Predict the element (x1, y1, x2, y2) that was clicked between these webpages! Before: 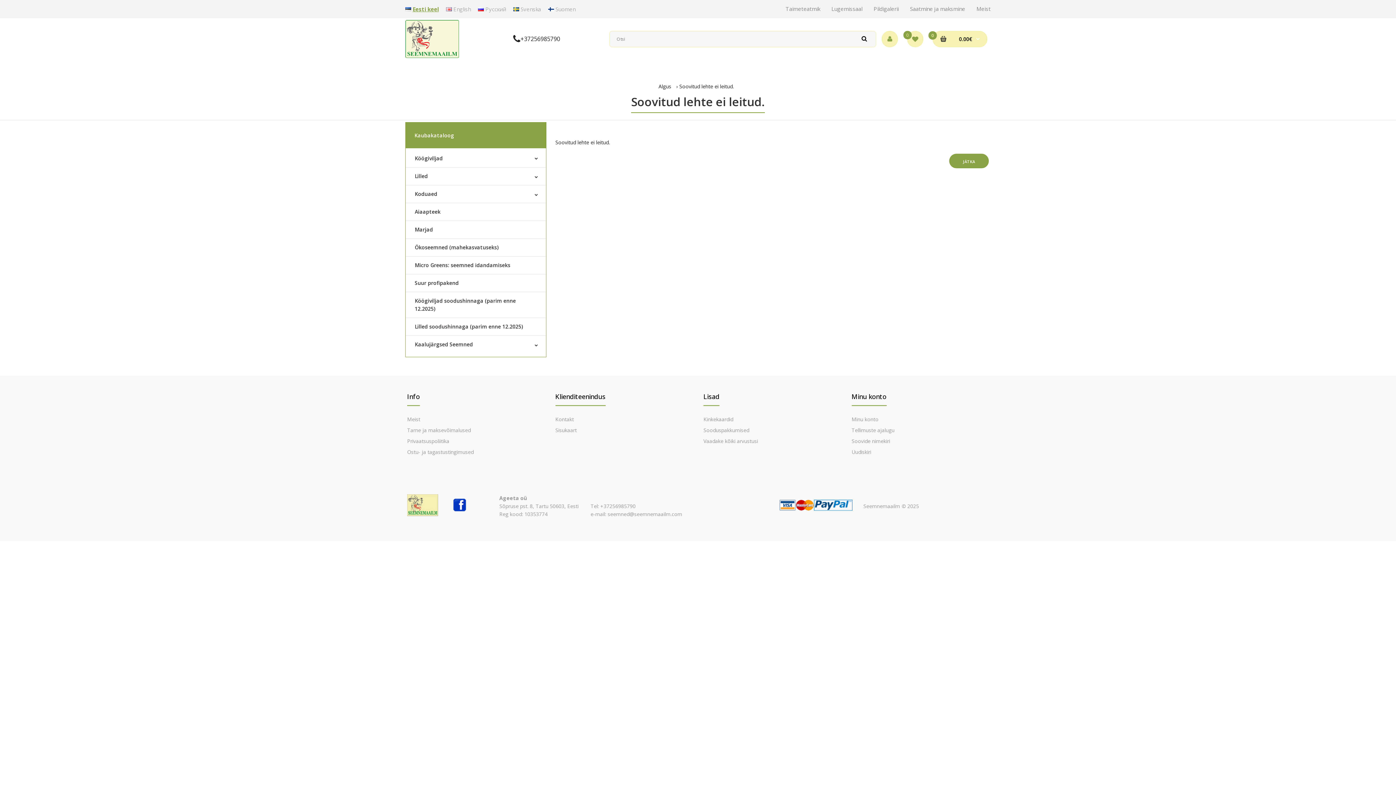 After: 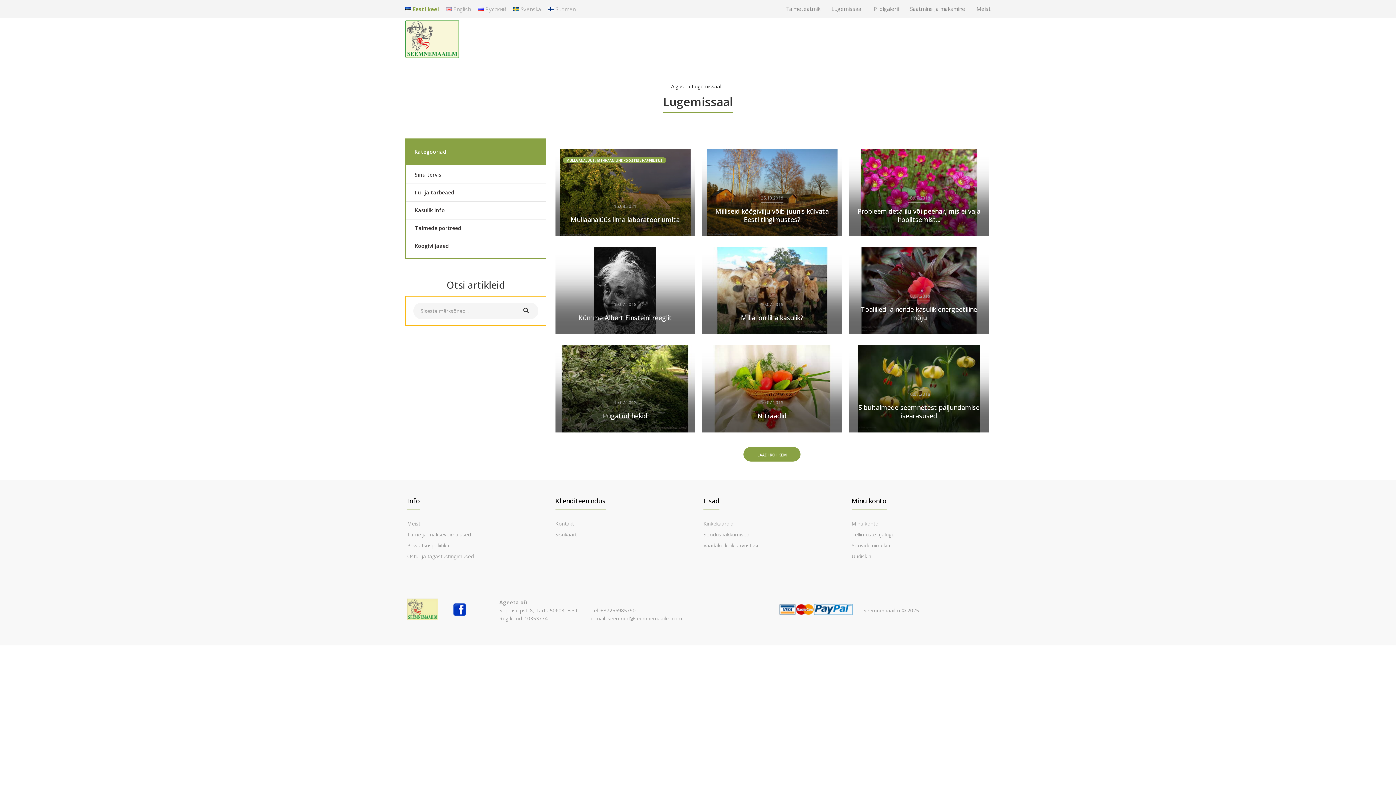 Action: label: Lugemissaal bbox: (831, 5, 862, 12)